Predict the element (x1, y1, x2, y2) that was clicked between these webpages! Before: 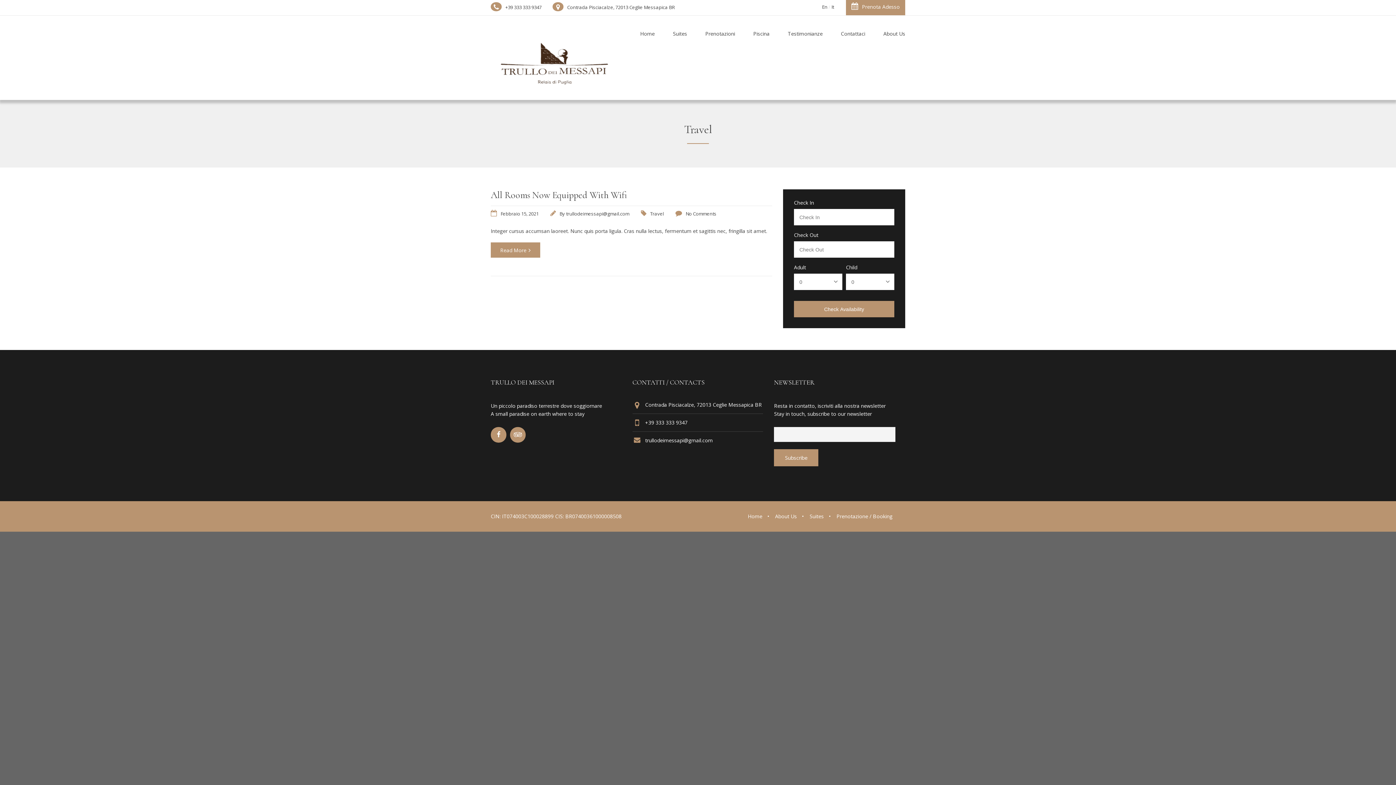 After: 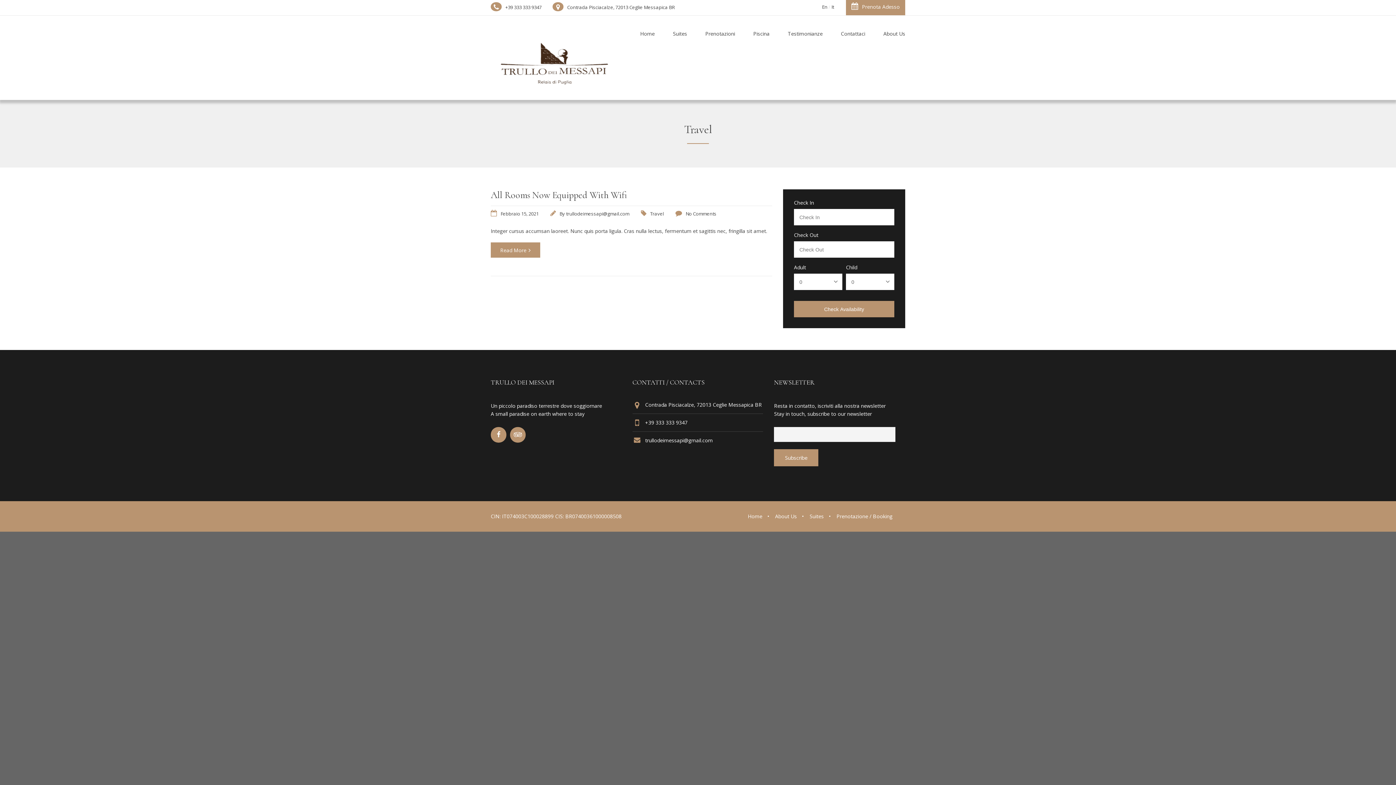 Action: label: Travel bbox: (650, 210, 664, 217)